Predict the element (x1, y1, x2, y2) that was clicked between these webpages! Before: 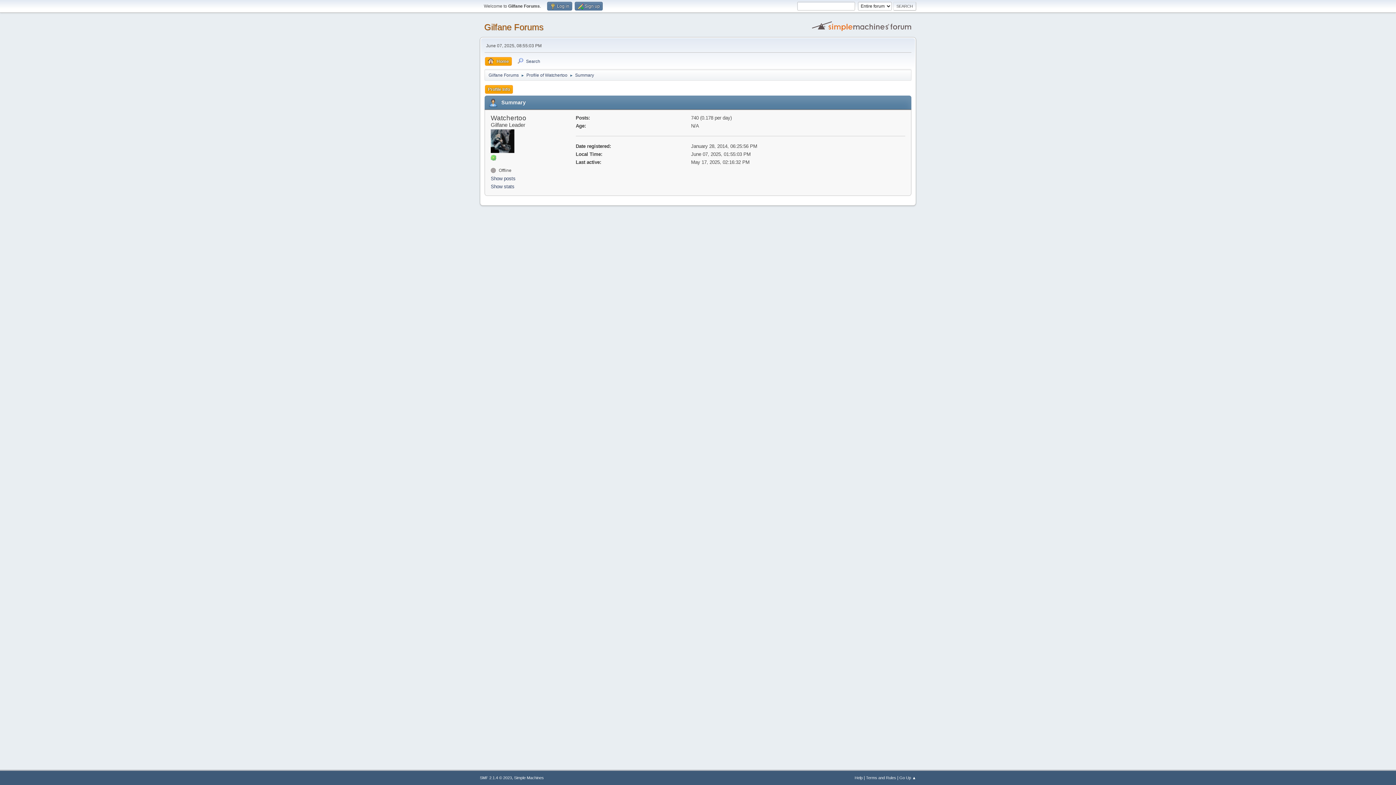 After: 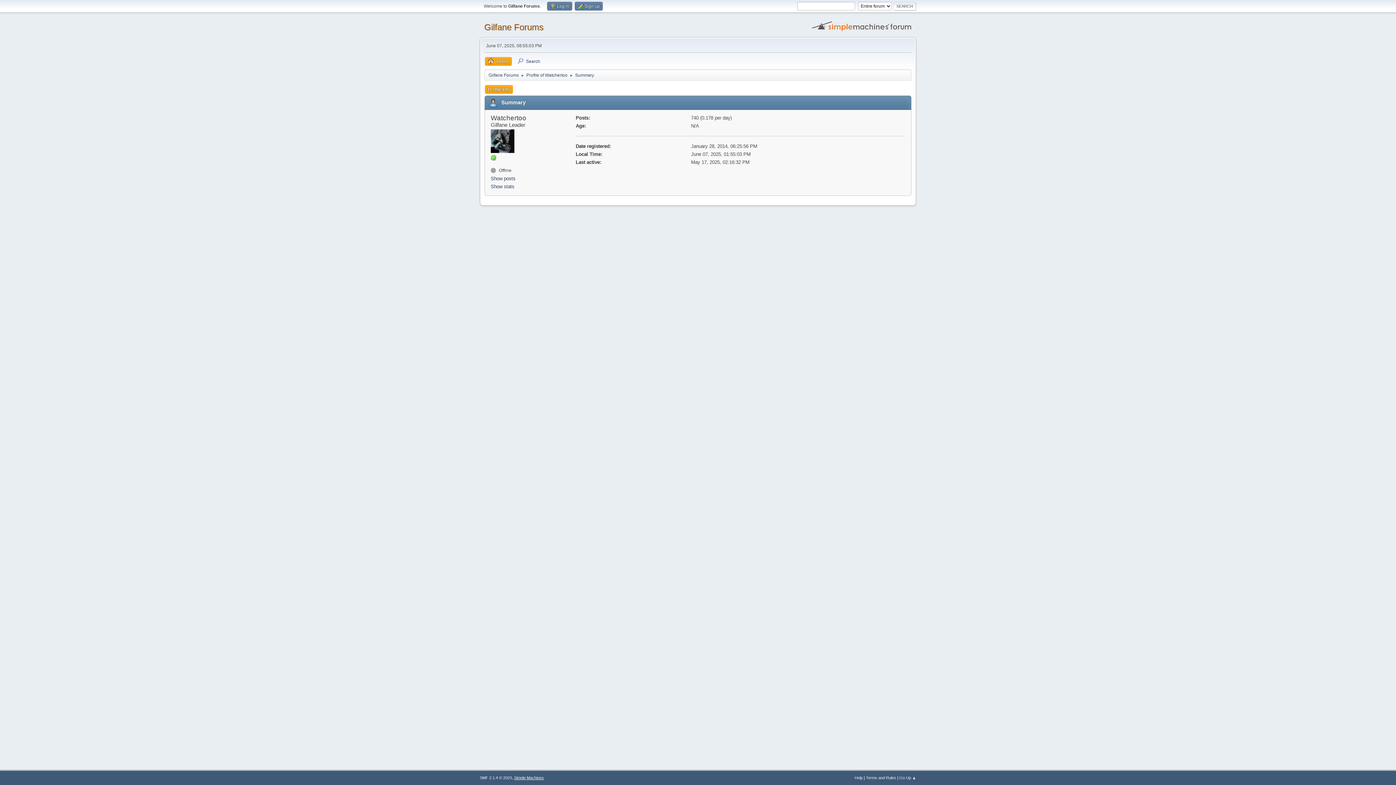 Action: bbox: (514, 776, 544, 780) label: Simple Machines